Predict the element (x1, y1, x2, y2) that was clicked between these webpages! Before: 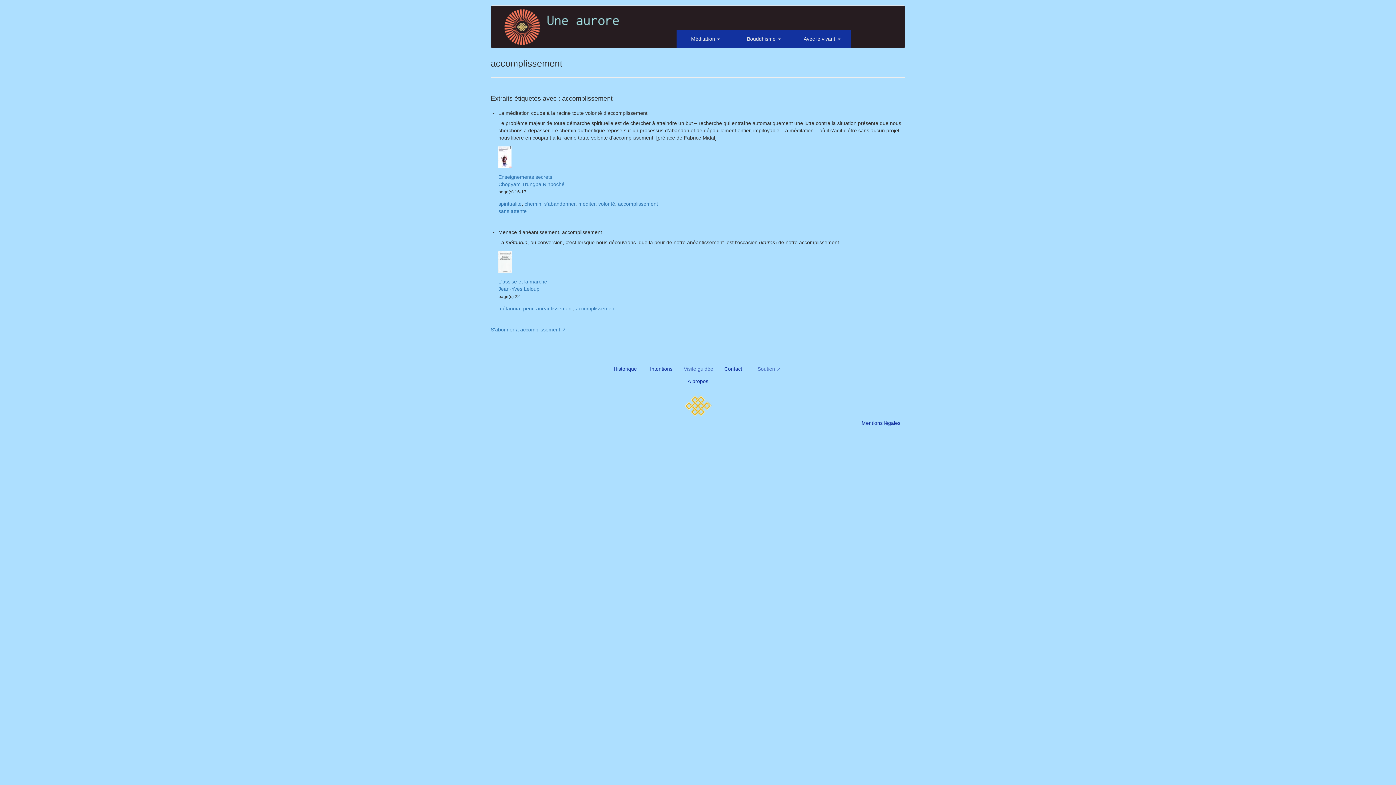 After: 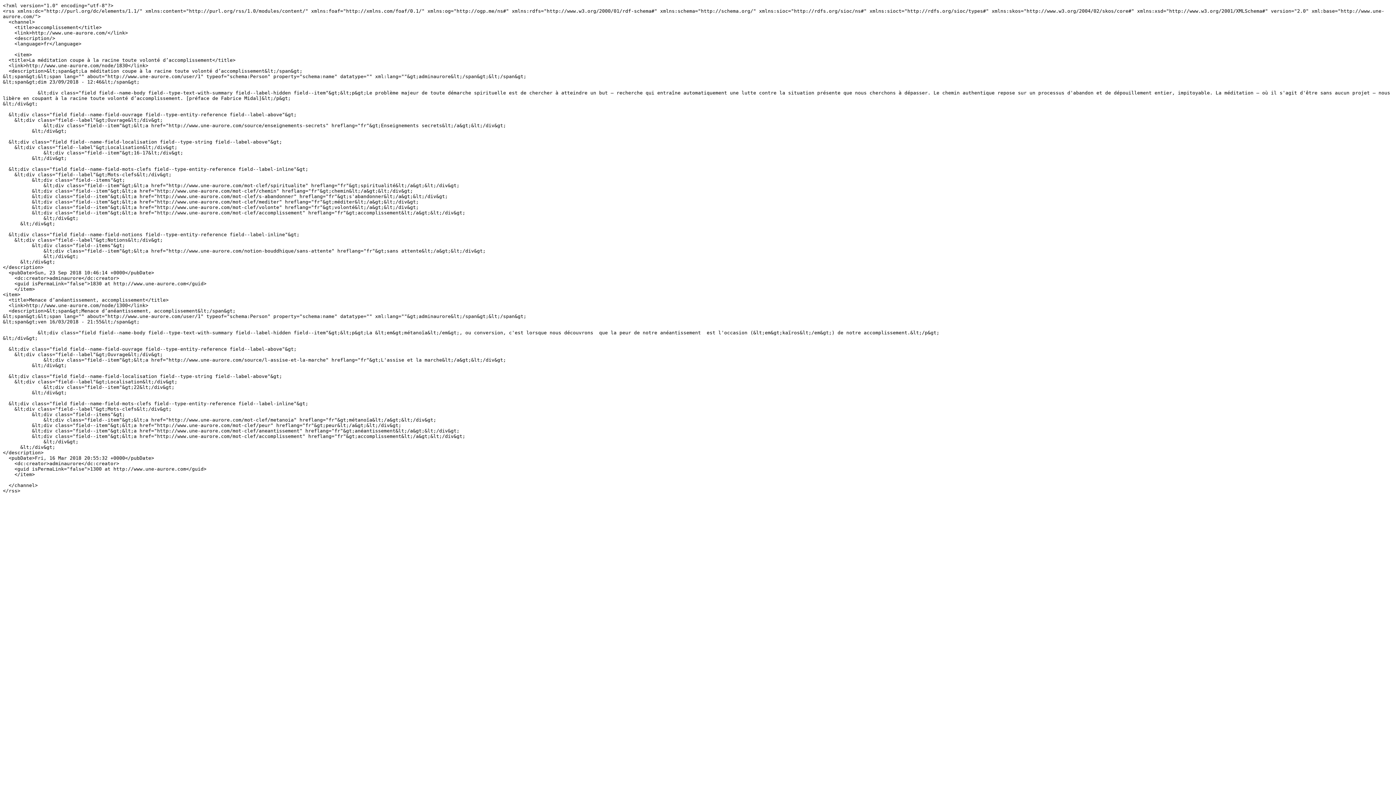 Action: label: S'abonner à accomplissement  bbox: (490, 326, 566, 332)